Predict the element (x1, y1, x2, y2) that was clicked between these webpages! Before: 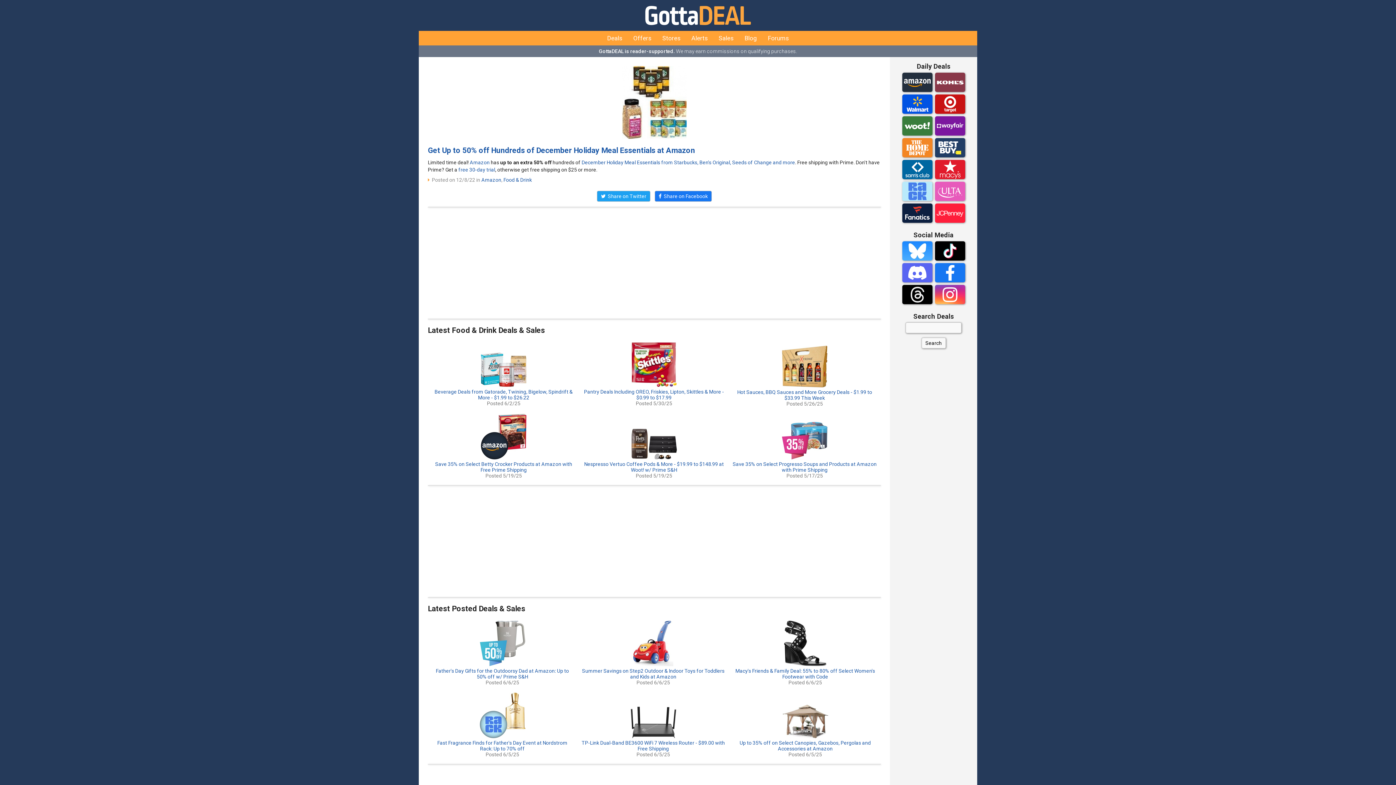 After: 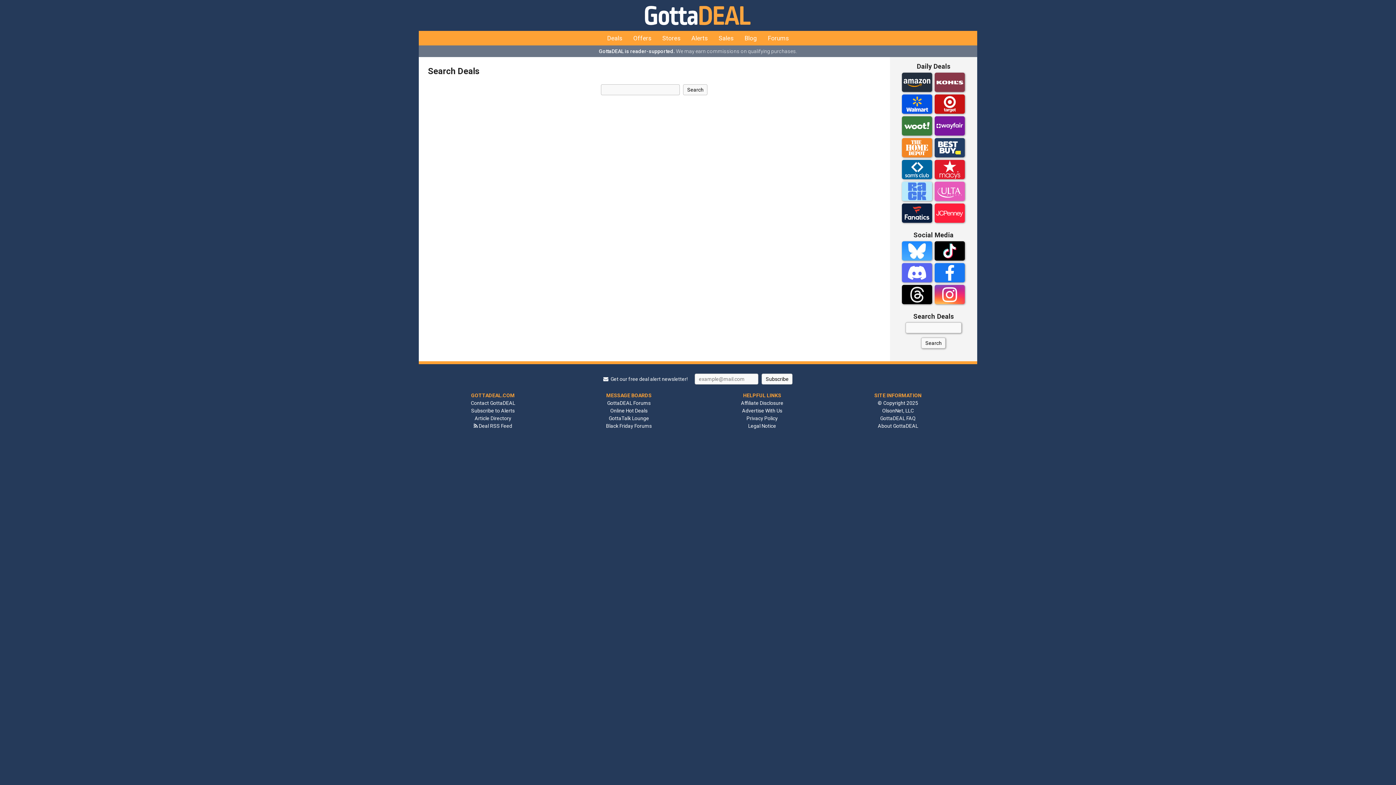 Action: bbox: (921, 337, 946, 348) label: Search